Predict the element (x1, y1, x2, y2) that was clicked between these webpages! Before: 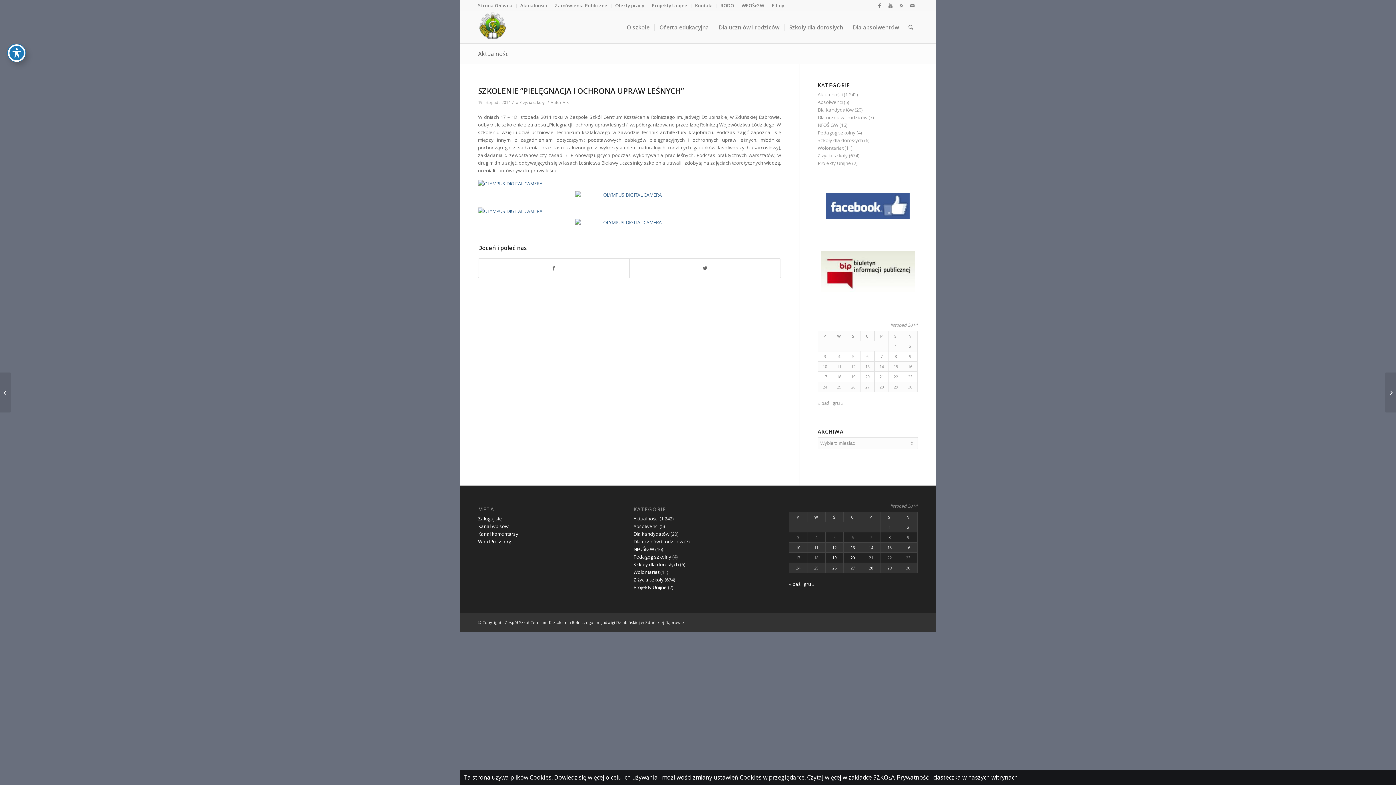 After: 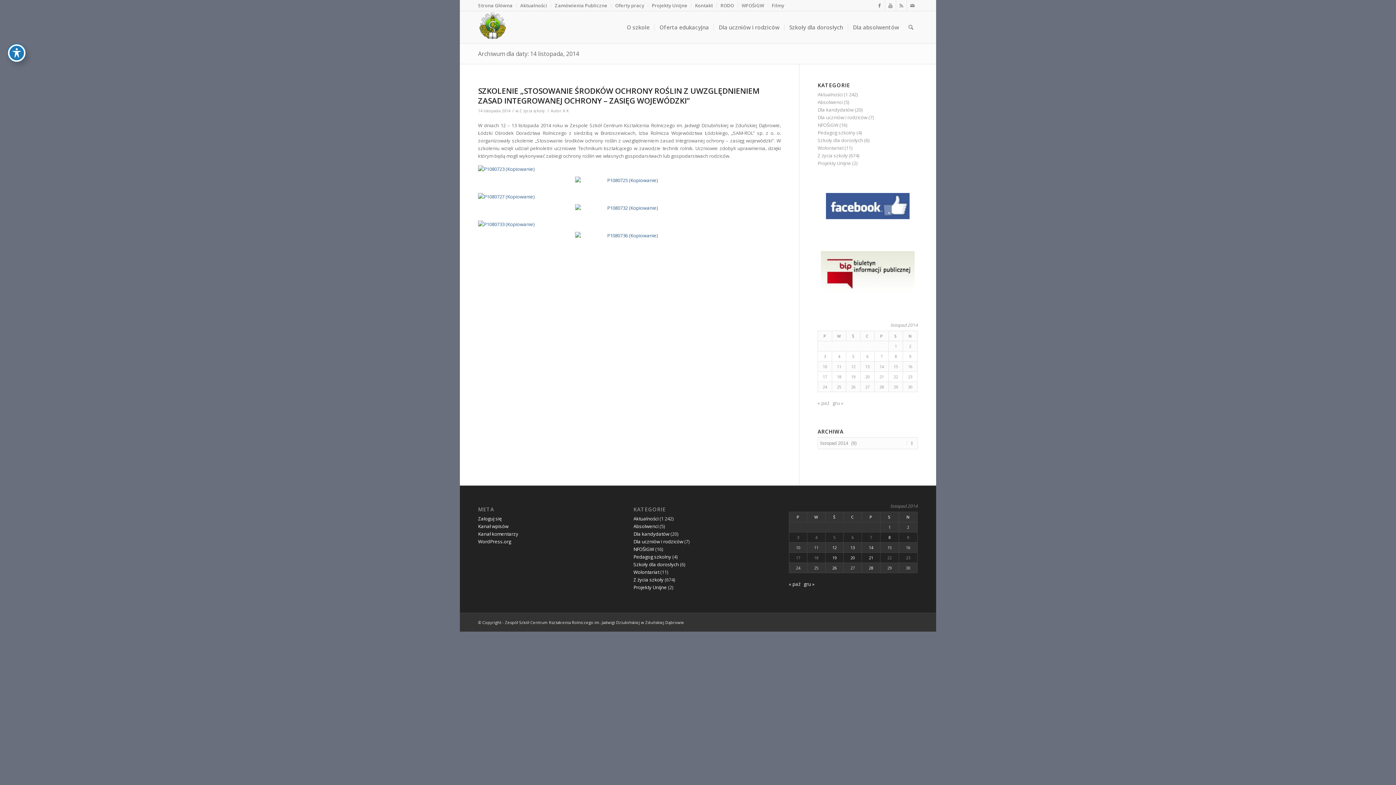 Action: bbox: (879, 364, 884, 369) label: Wpisy opublikowane dnia 2014-11-14